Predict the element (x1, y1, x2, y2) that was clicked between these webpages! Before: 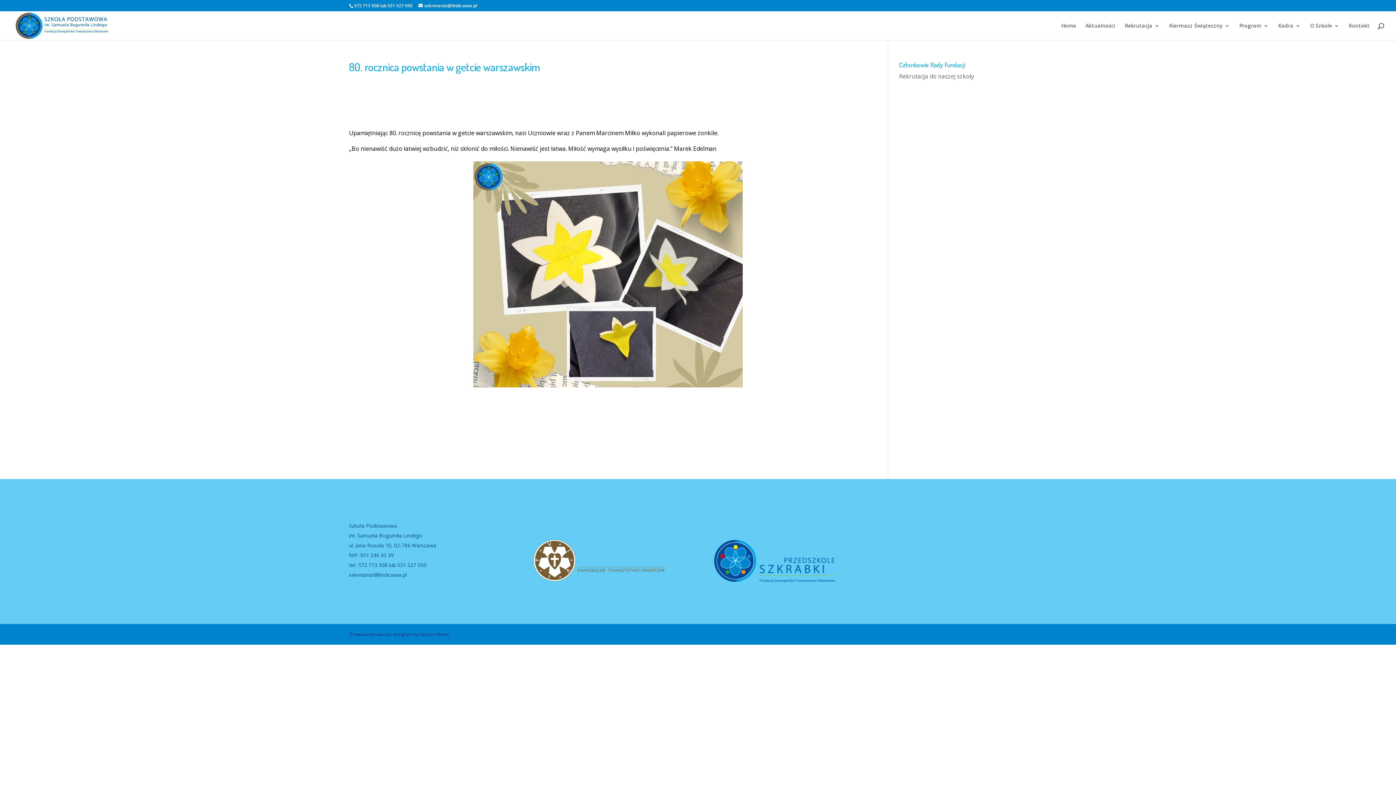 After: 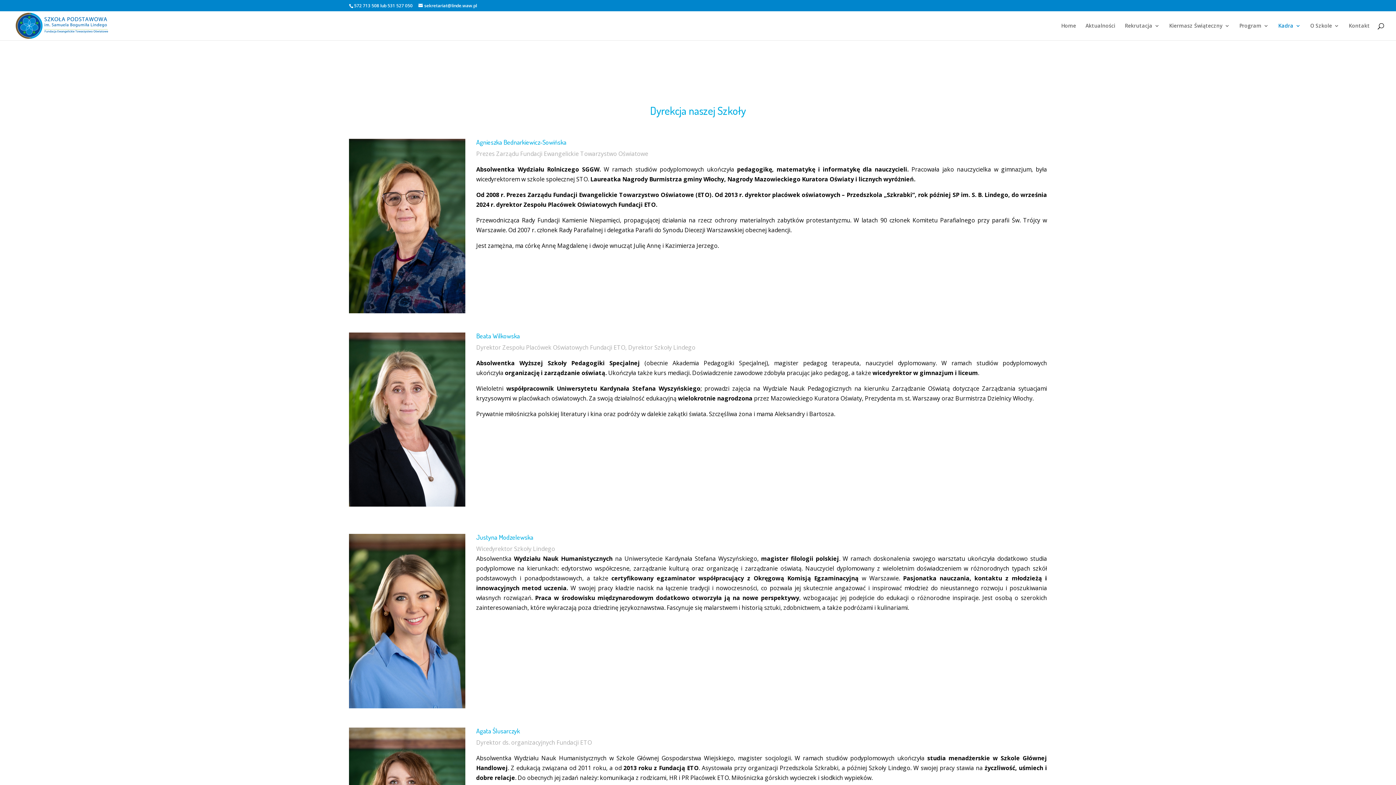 Action: label: Kadra bbox: (1278, 23, 1301, 40)